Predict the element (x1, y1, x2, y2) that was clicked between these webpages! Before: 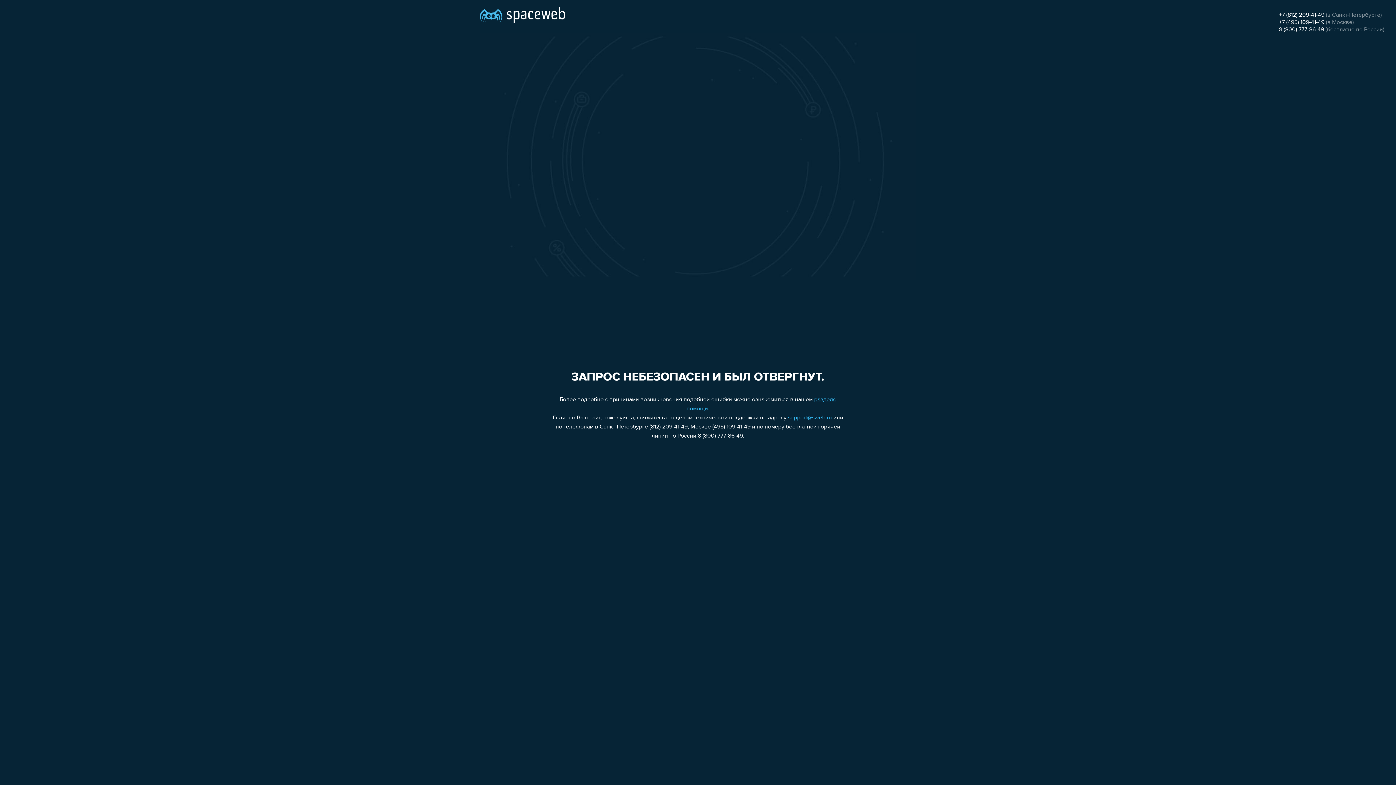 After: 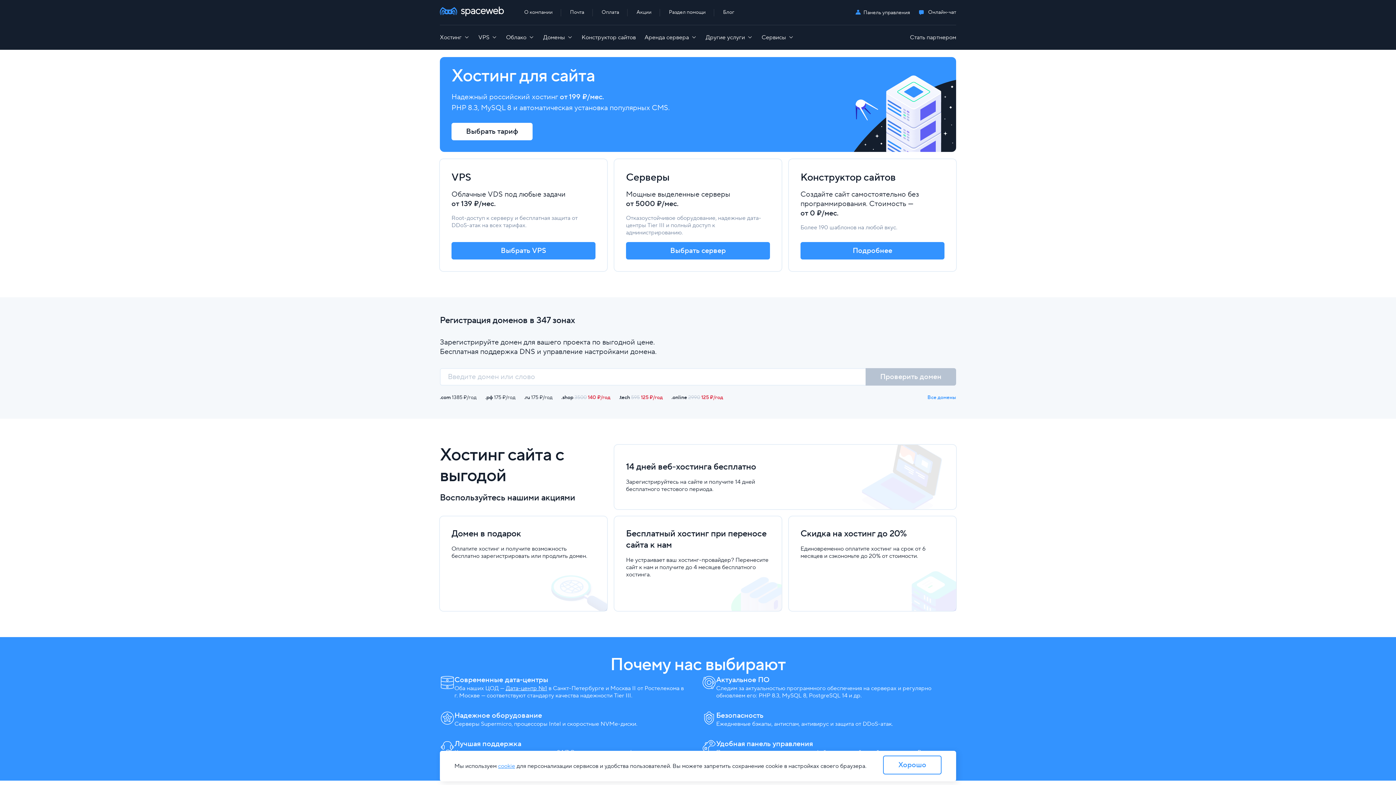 Action: bbox: (480, 0, 565, 25)